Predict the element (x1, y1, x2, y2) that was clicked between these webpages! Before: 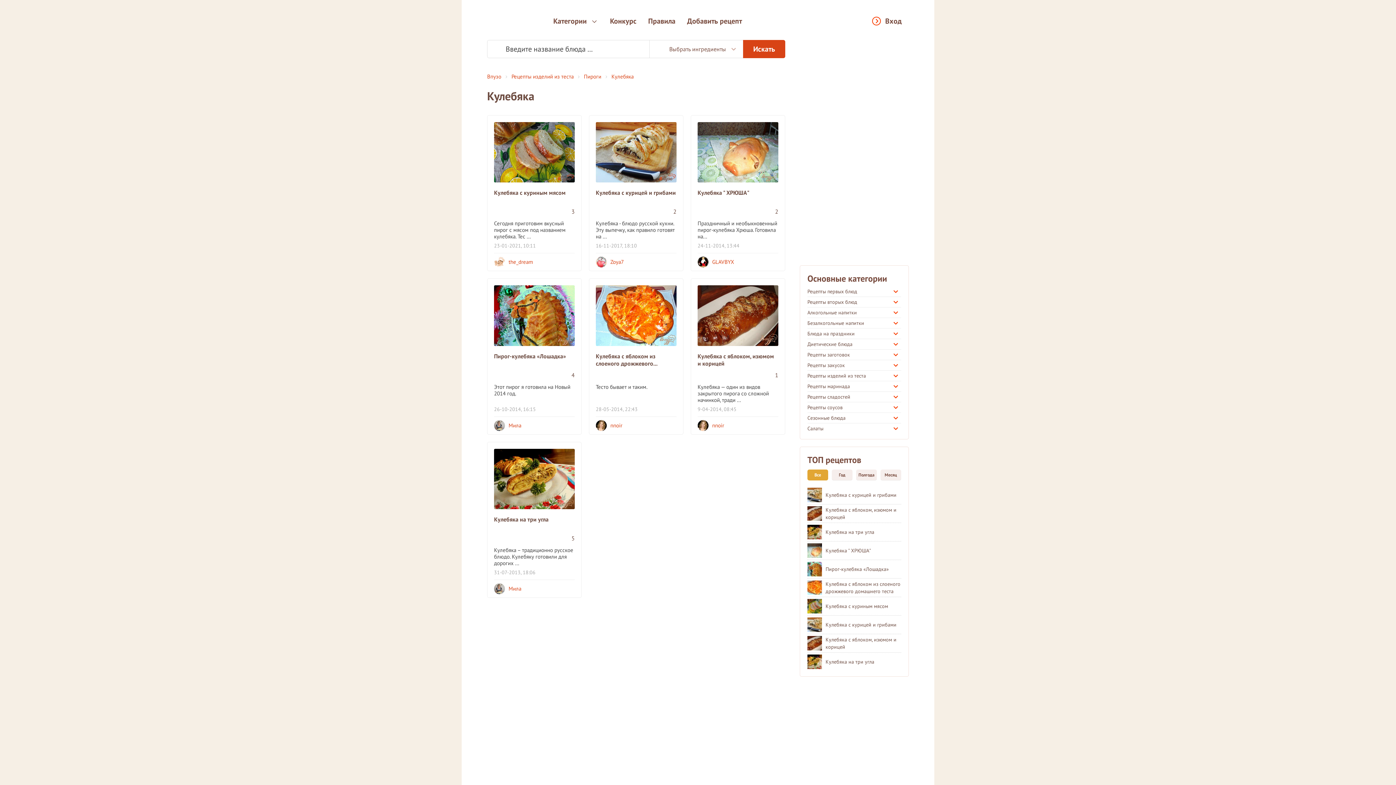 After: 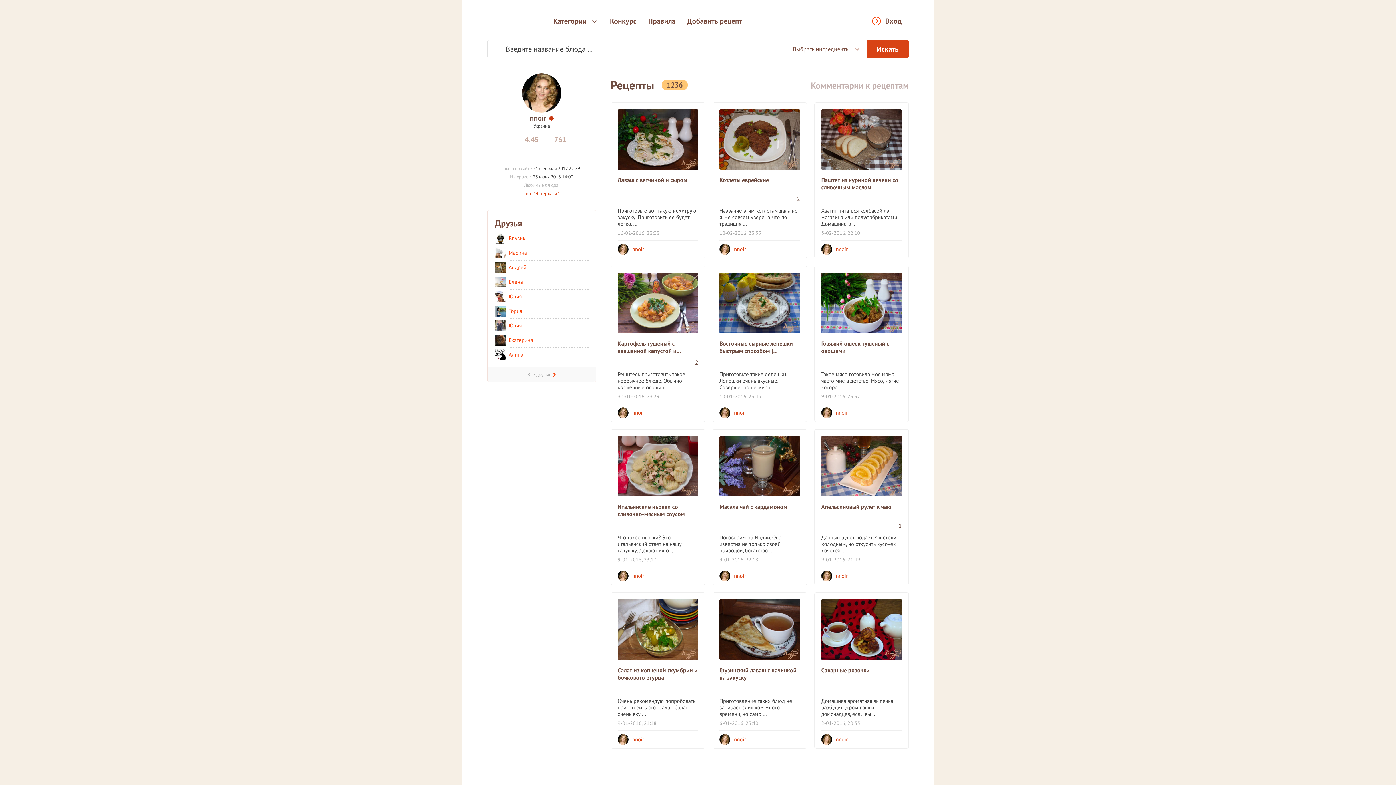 Action: label: nnoir bbox: (697, 420, 724, 431)